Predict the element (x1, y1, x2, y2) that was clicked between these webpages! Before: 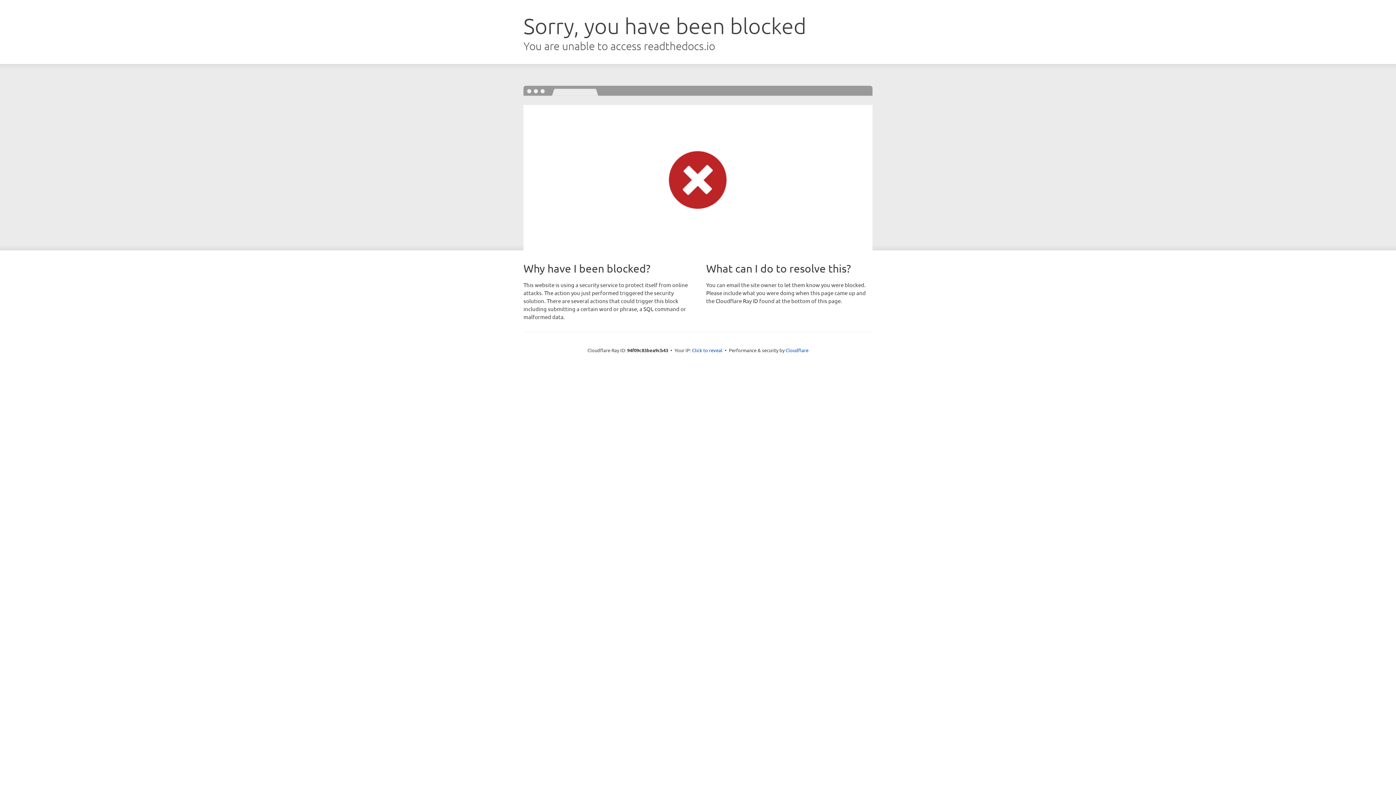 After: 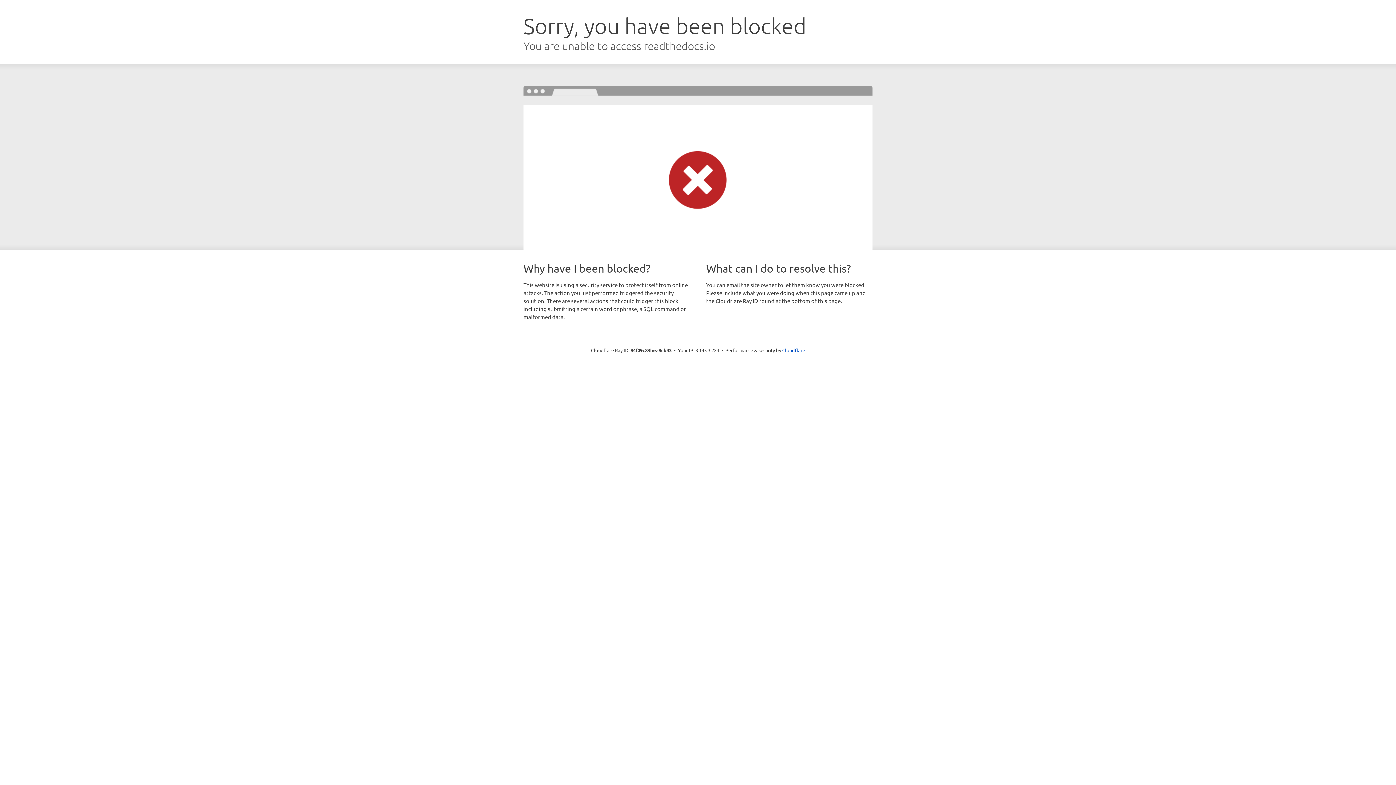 Action: bbox: (692, 346, 722, 353) label: Click to reveal